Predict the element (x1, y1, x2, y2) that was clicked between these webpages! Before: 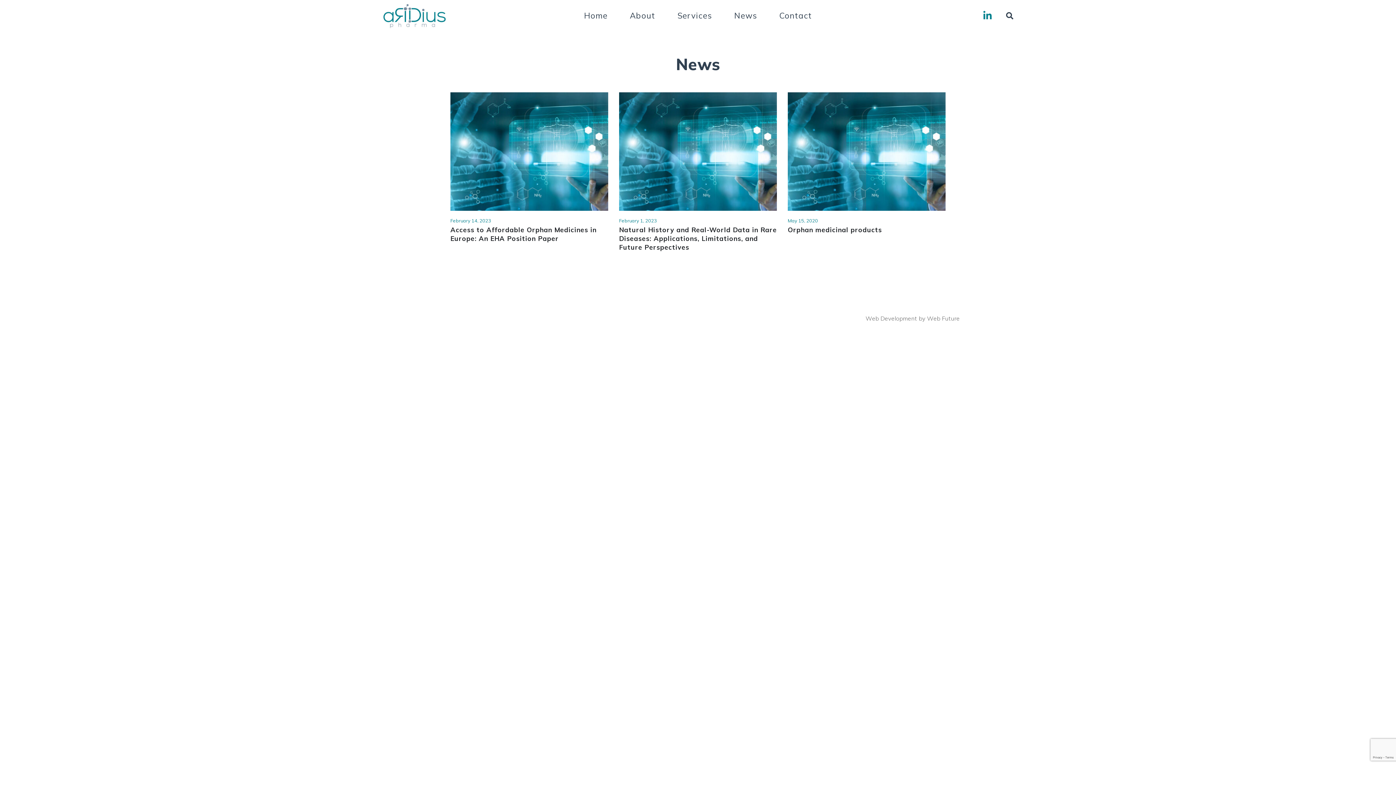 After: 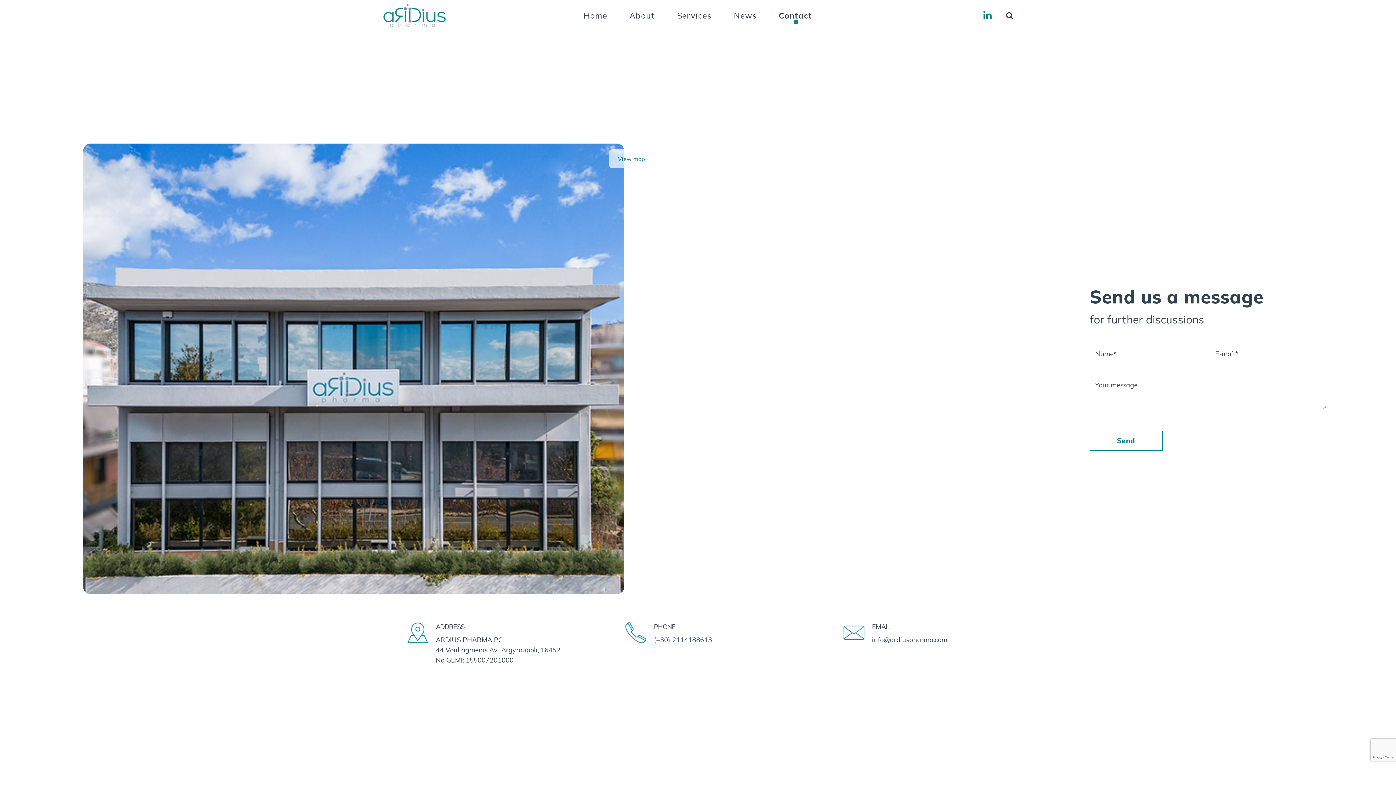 Action: bbox: (768, 9, 823, 21) label: Contact